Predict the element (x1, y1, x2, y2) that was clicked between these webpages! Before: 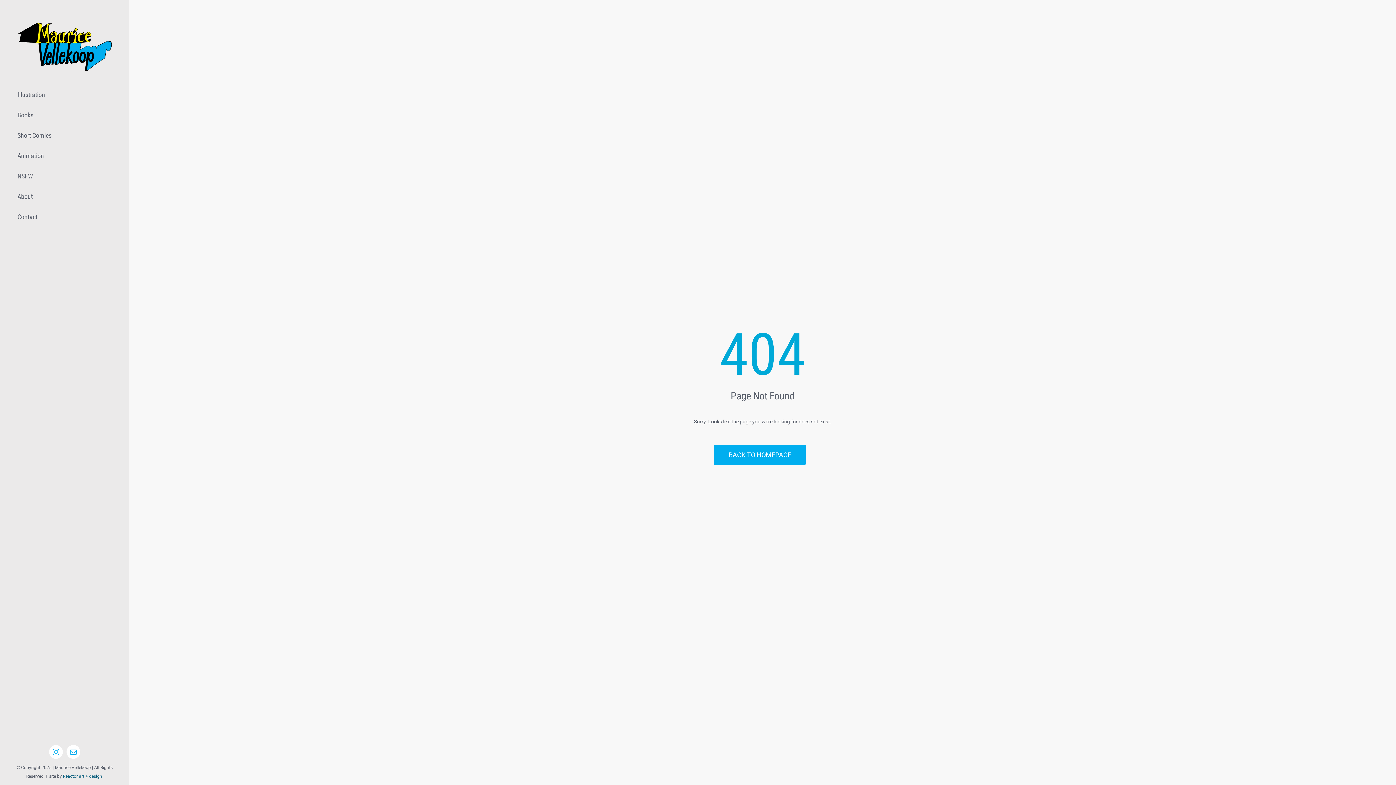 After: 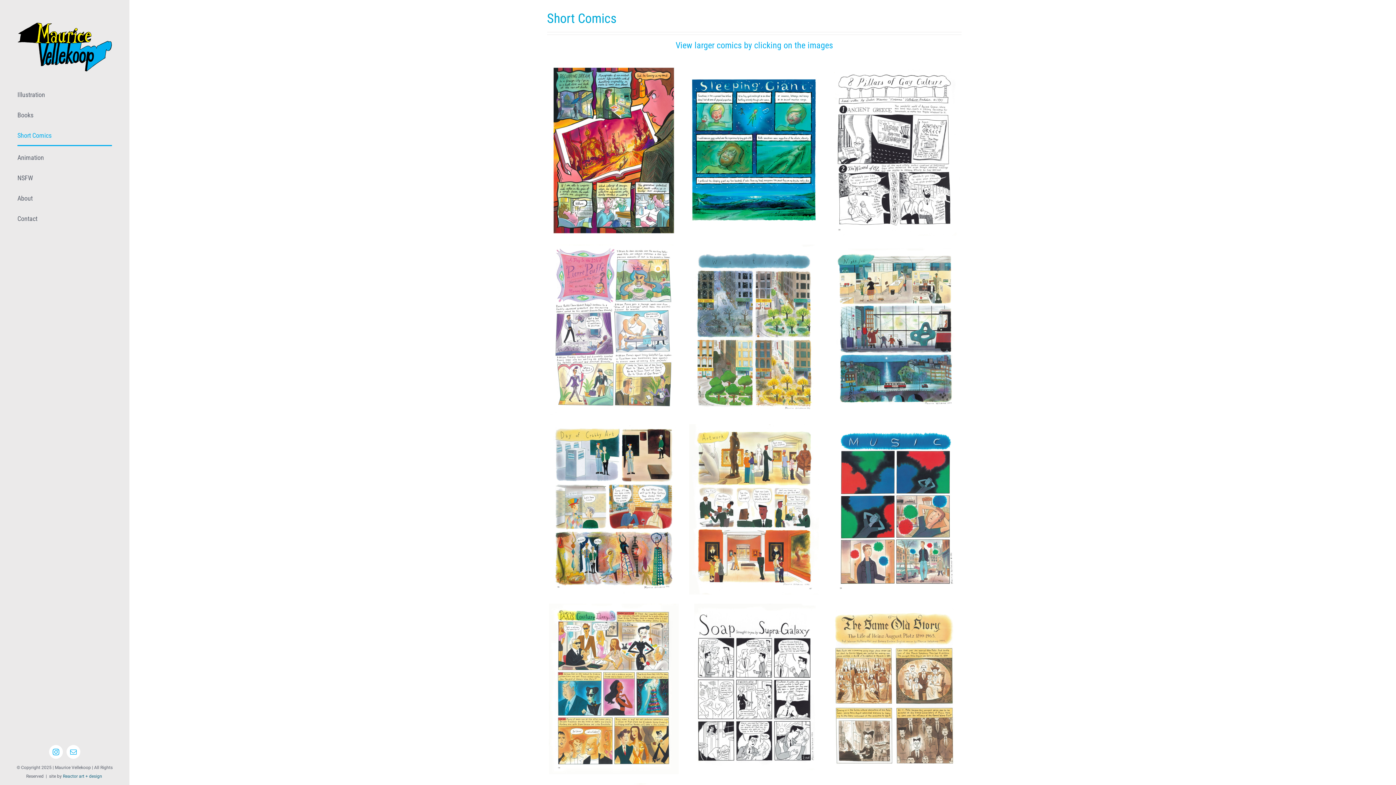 Action: label: Short Comics bbox: (17, 126, 112, 144)